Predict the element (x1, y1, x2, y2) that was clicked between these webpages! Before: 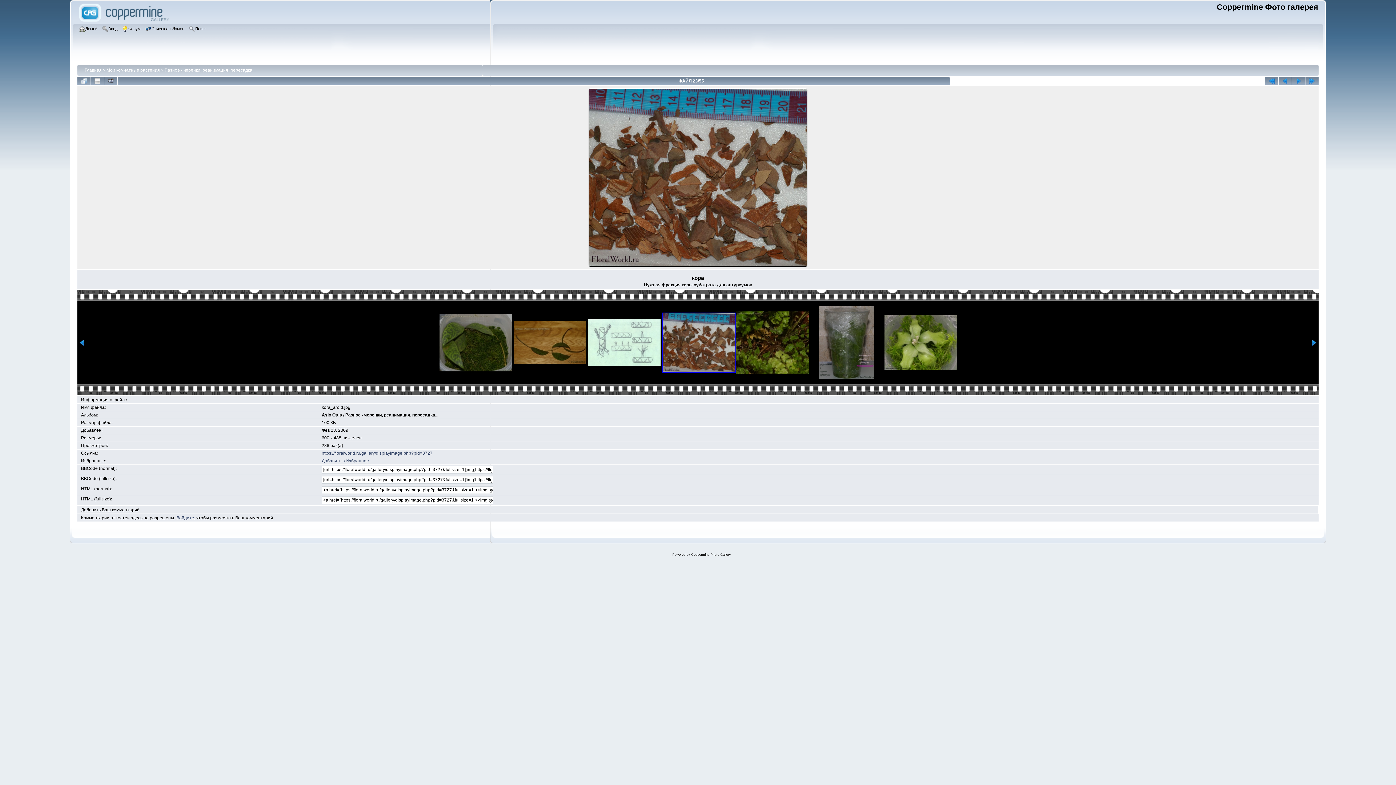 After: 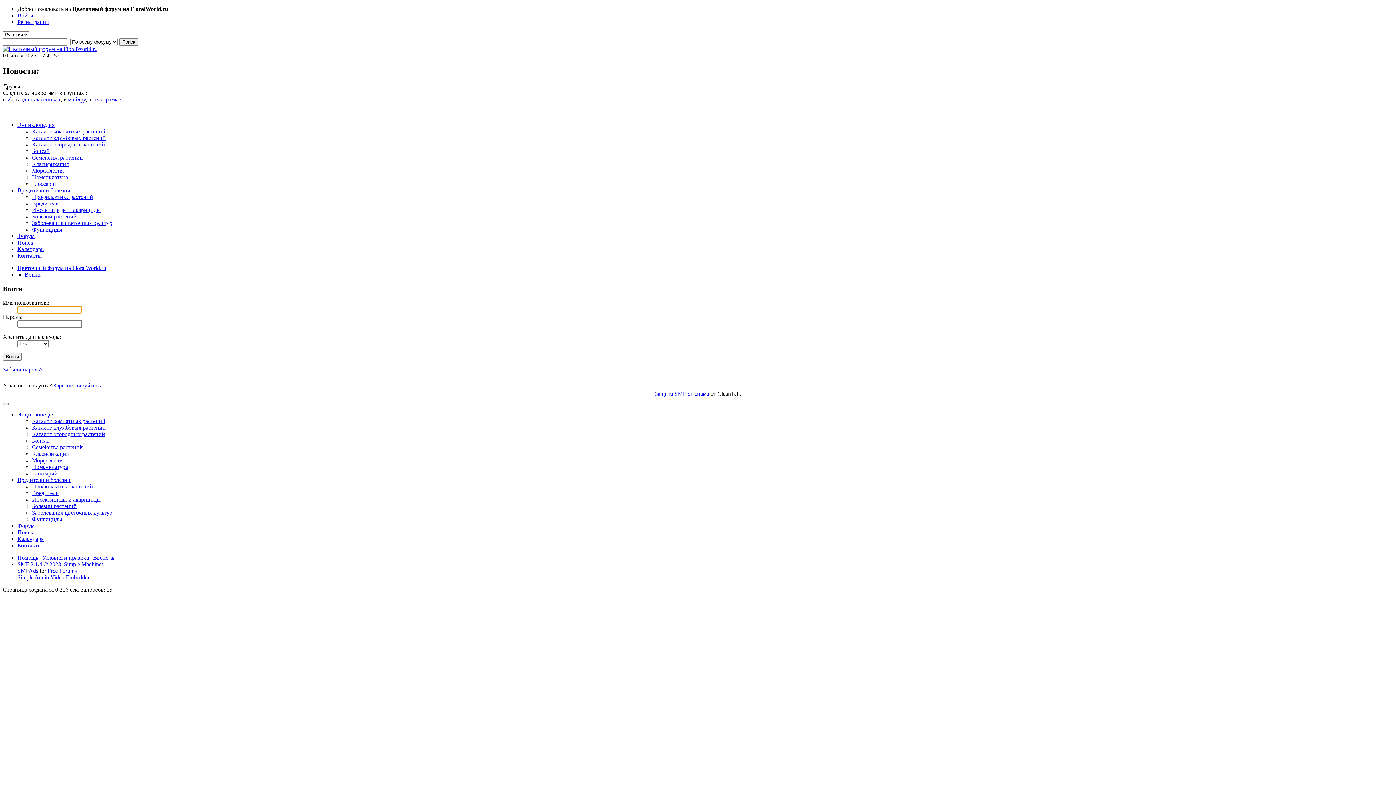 Action: bbox: (102, 25, 119, 33) label: Вход